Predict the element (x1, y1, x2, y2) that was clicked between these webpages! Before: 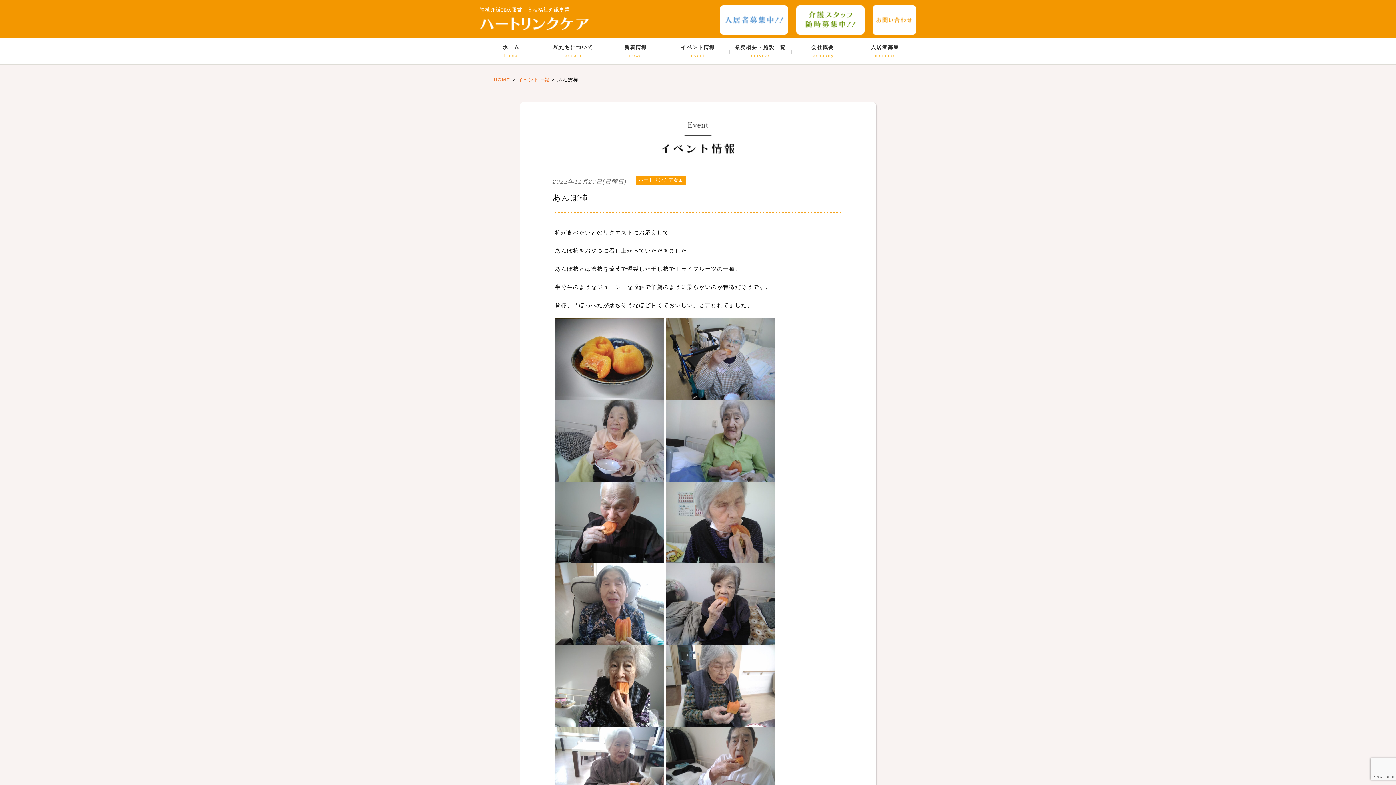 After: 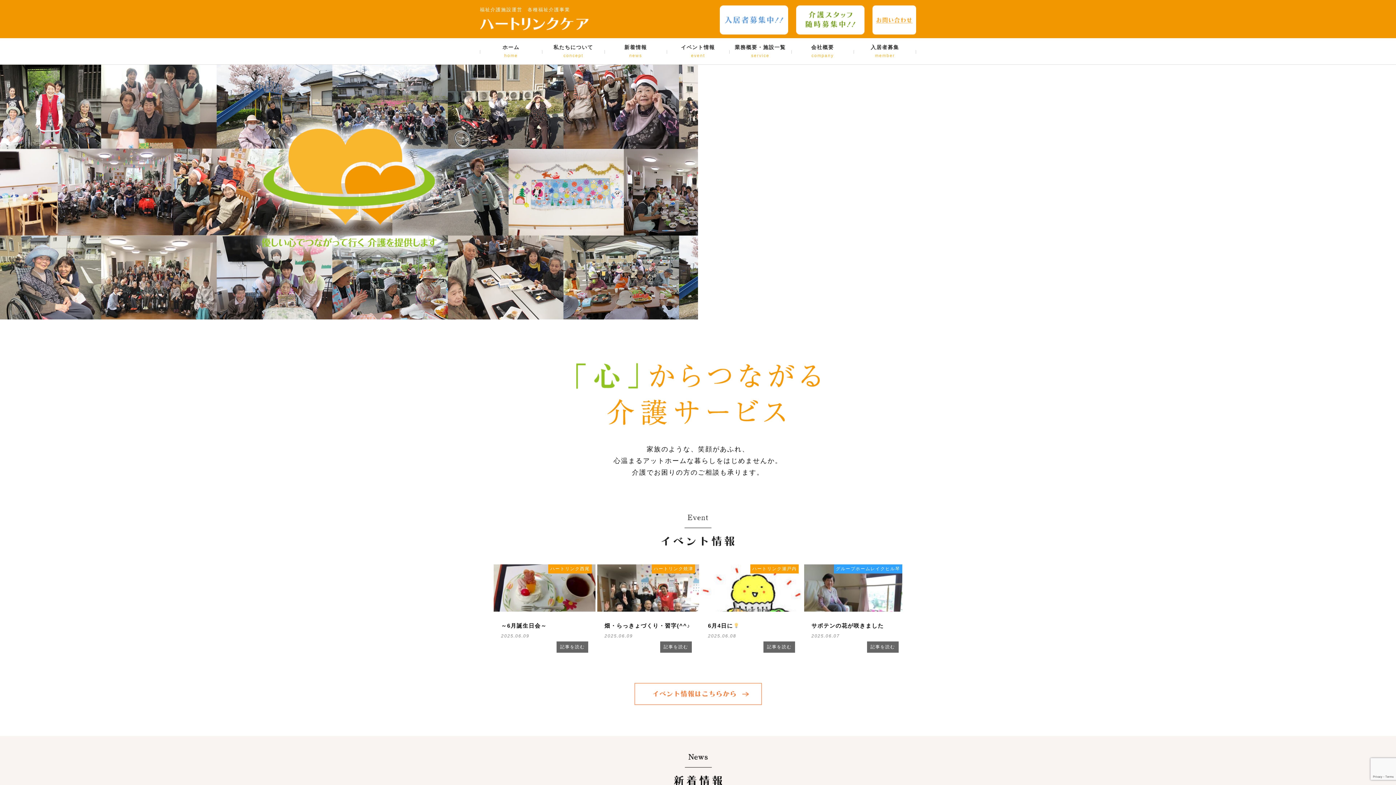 Action: bbox: (480, 22, 588, 28)